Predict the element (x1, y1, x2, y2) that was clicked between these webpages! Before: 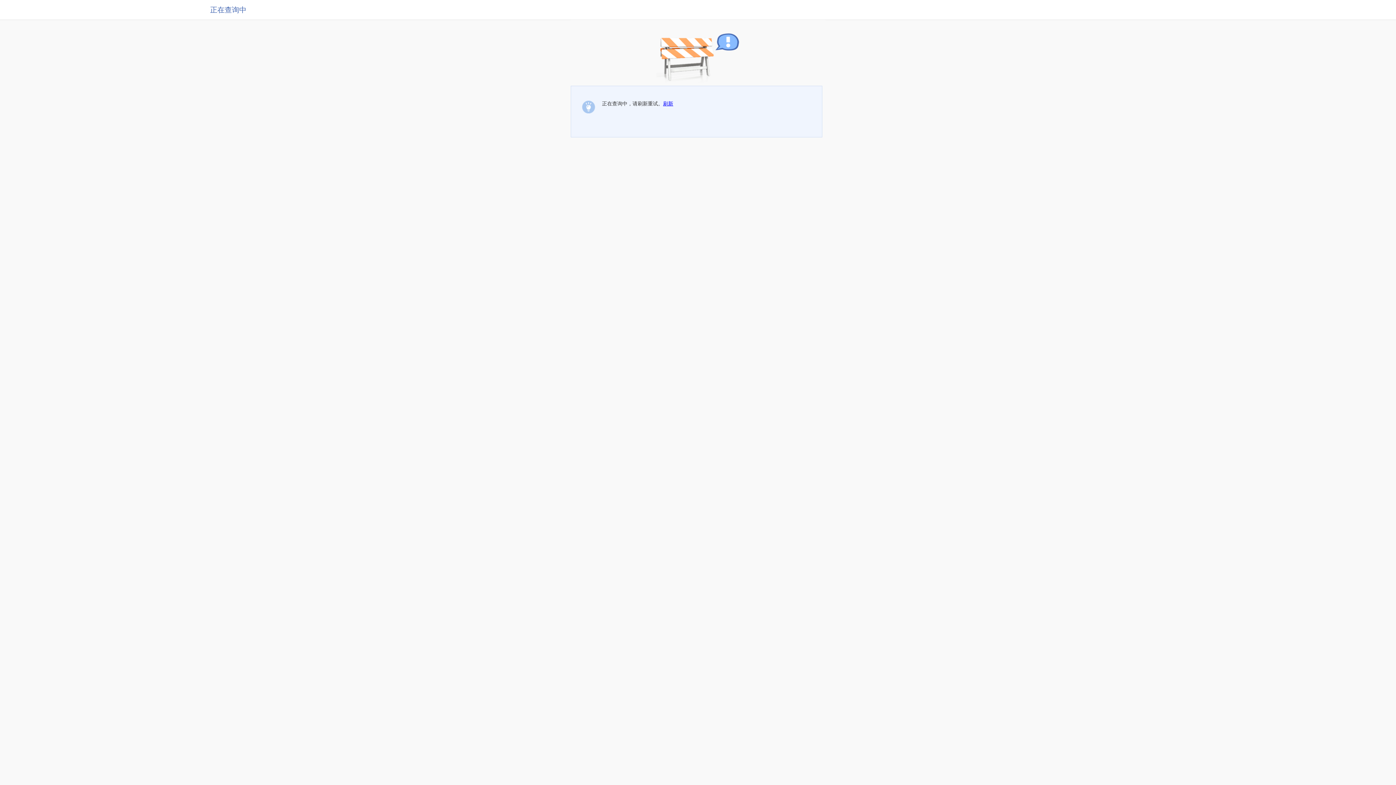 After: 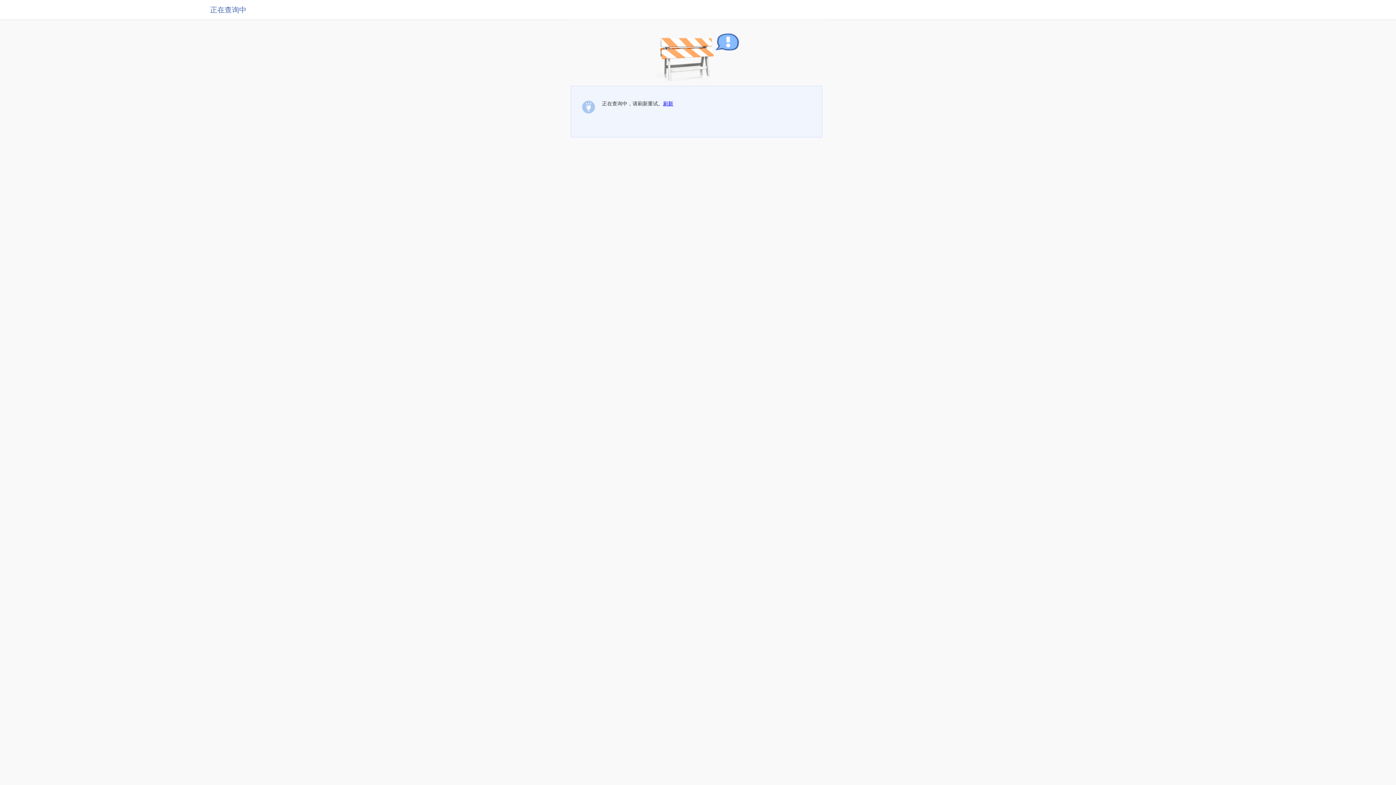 Action: label: 刷新 bbox: (663, 100, 673, 106)